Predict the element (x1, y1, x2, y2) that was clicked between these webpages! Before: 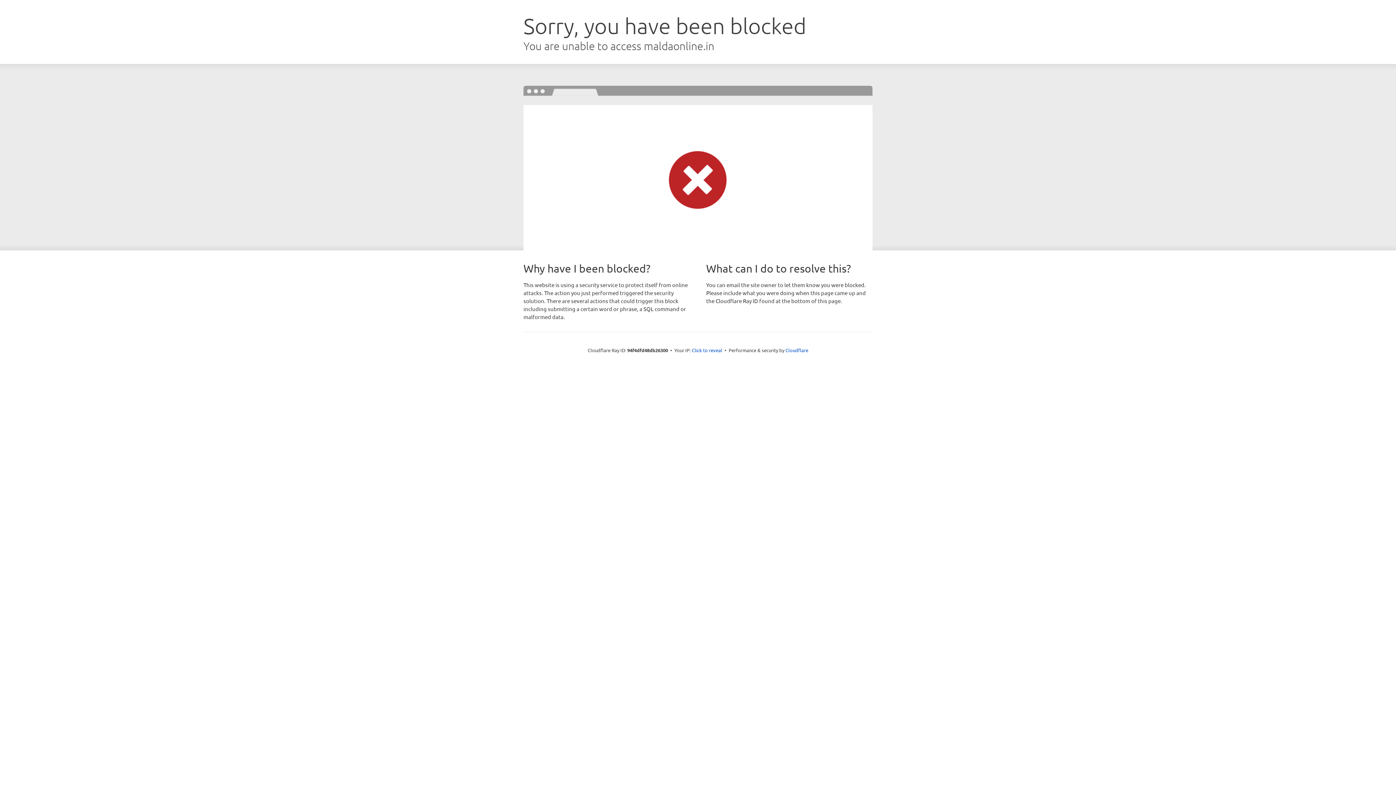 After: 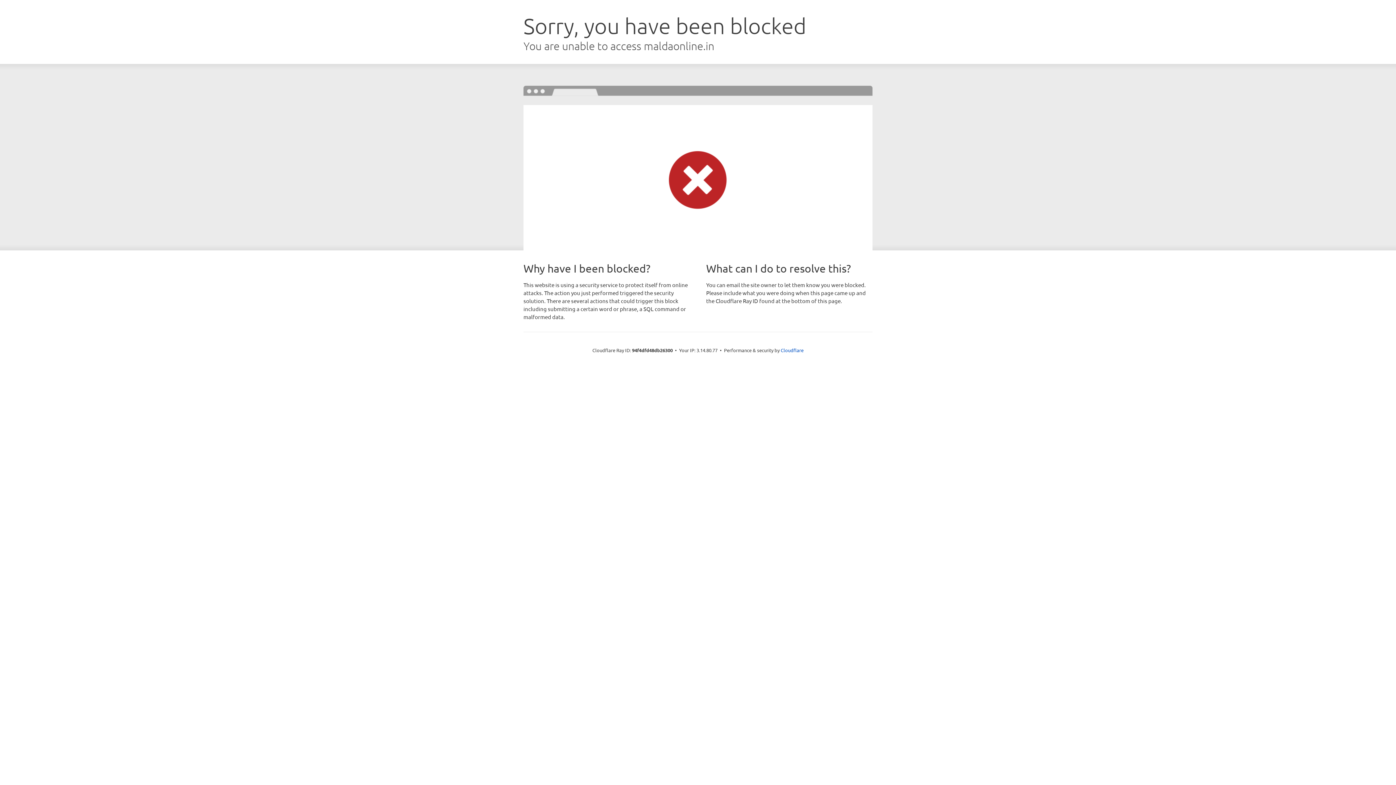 Action: bbox: (692, 346, 722, 353) label: Click to reveal